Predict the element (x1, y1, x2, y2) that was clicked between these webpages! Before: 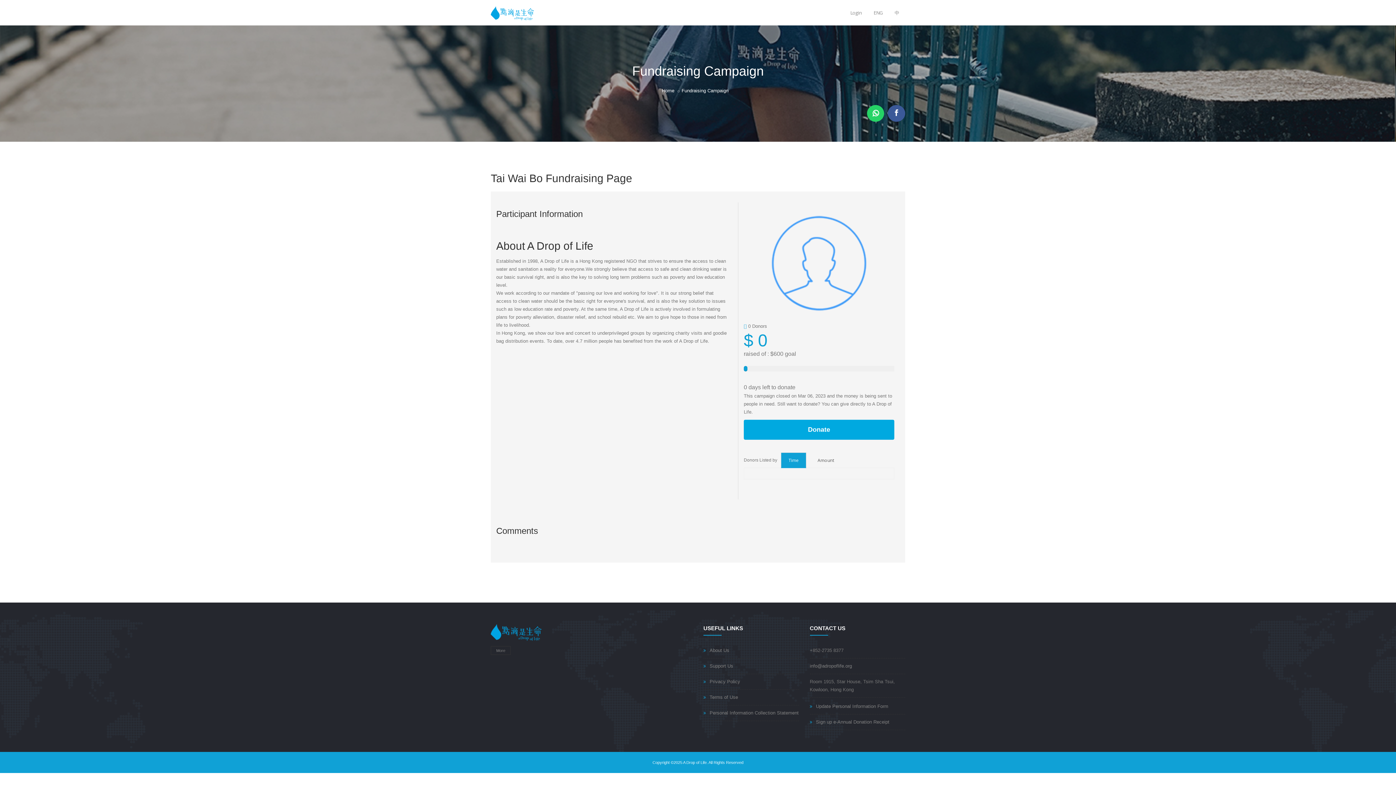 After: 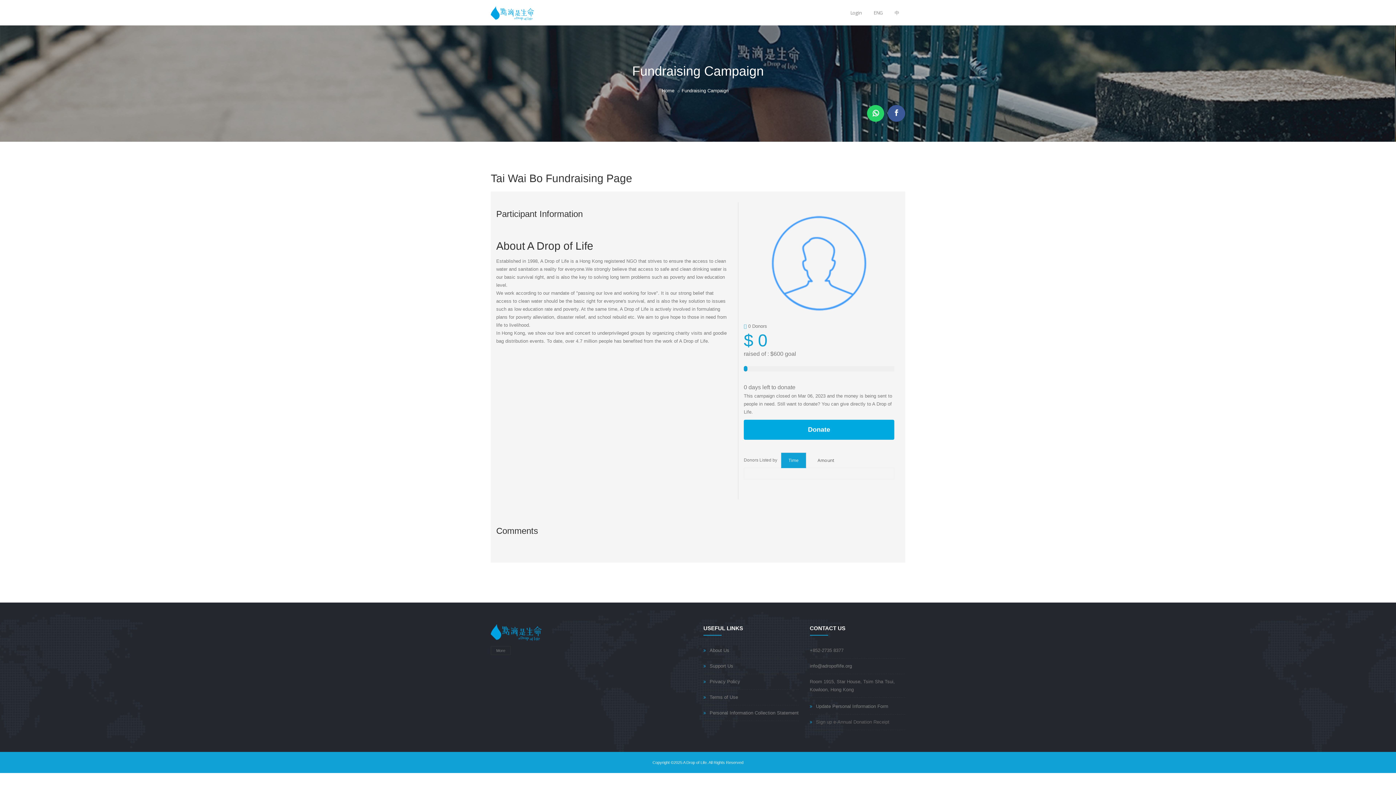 Action: label: Sign up e-Annual Donation Receipt bbox: (816, 719, 889, 725)